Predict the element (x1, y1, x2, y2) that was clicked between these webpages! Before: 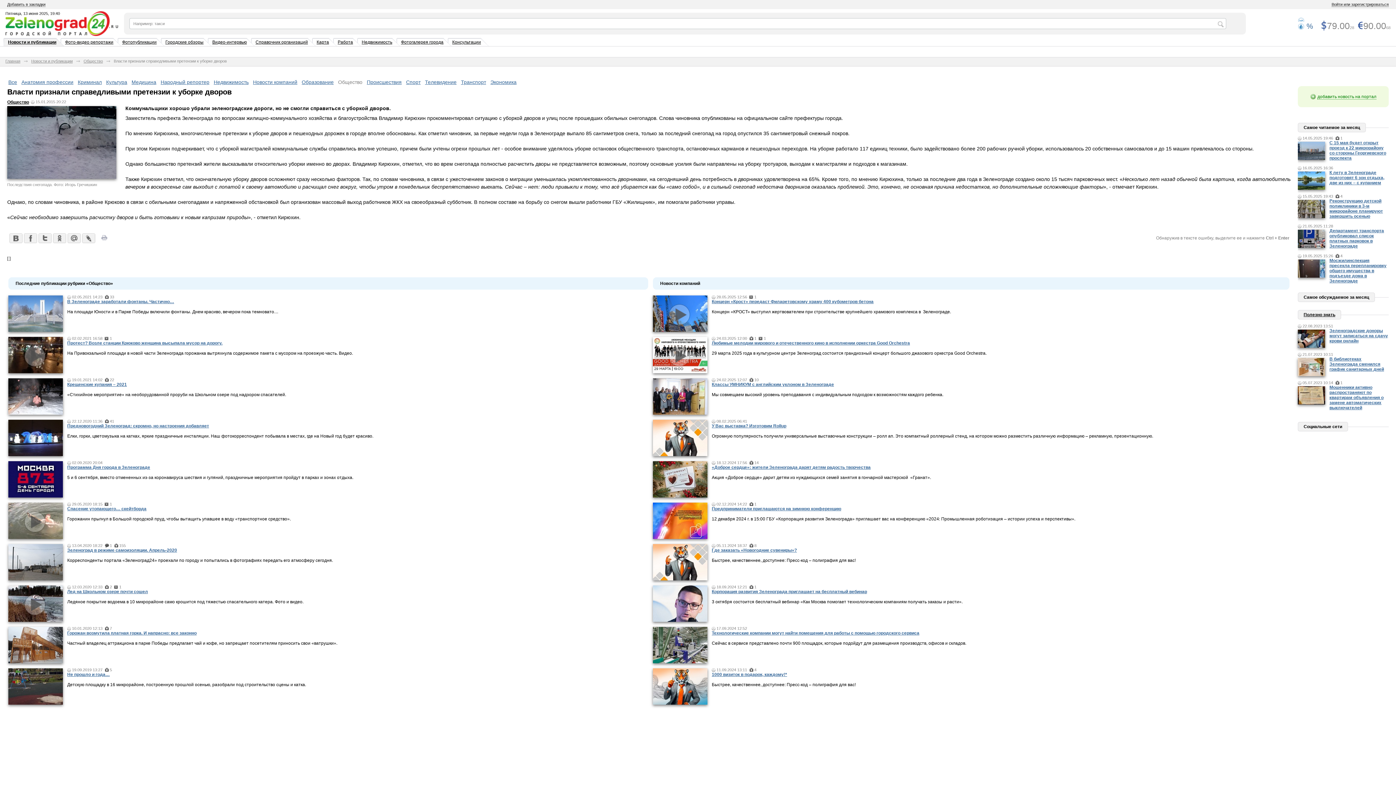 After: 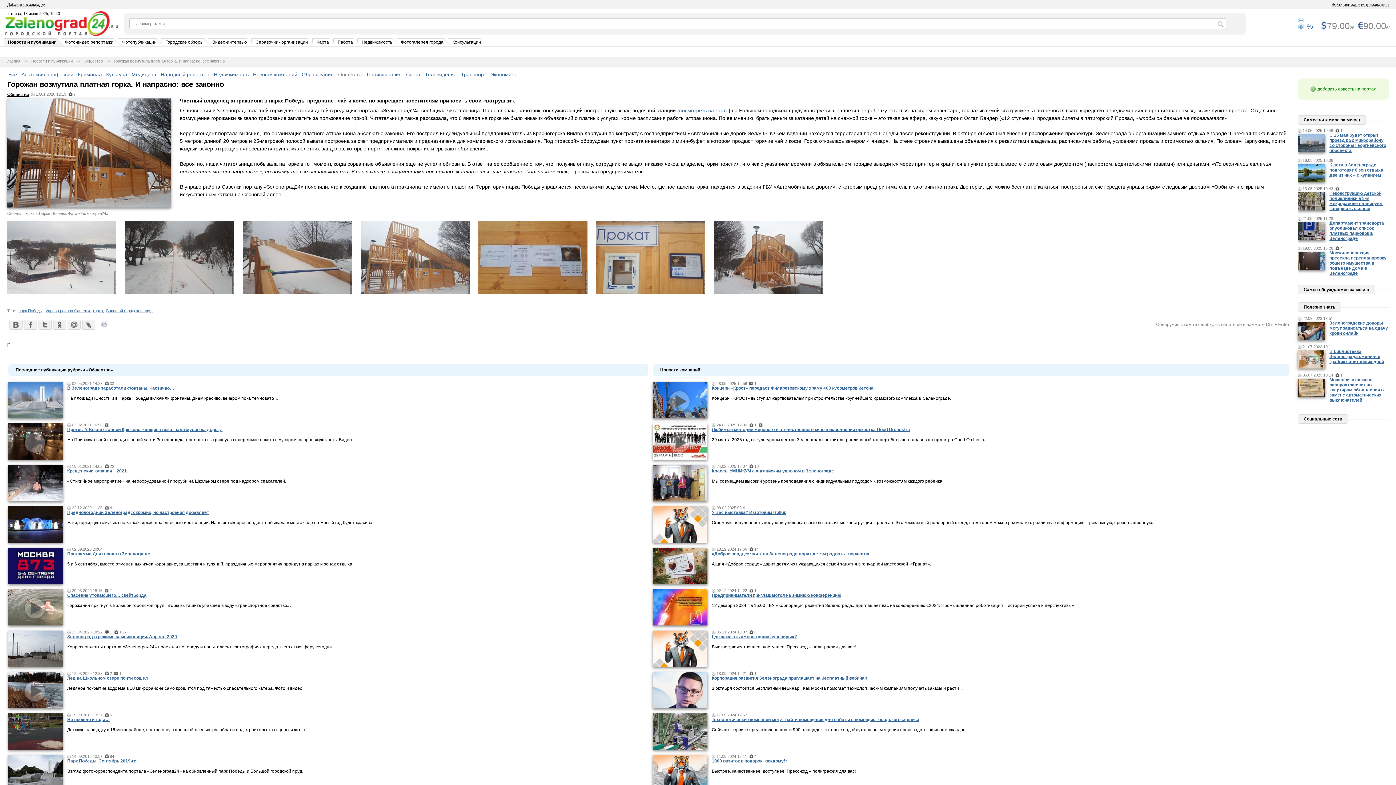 Action: bbox: (67, 630, 196, 636) label: Горожан возмутила платная горка. И напрасно: все законно